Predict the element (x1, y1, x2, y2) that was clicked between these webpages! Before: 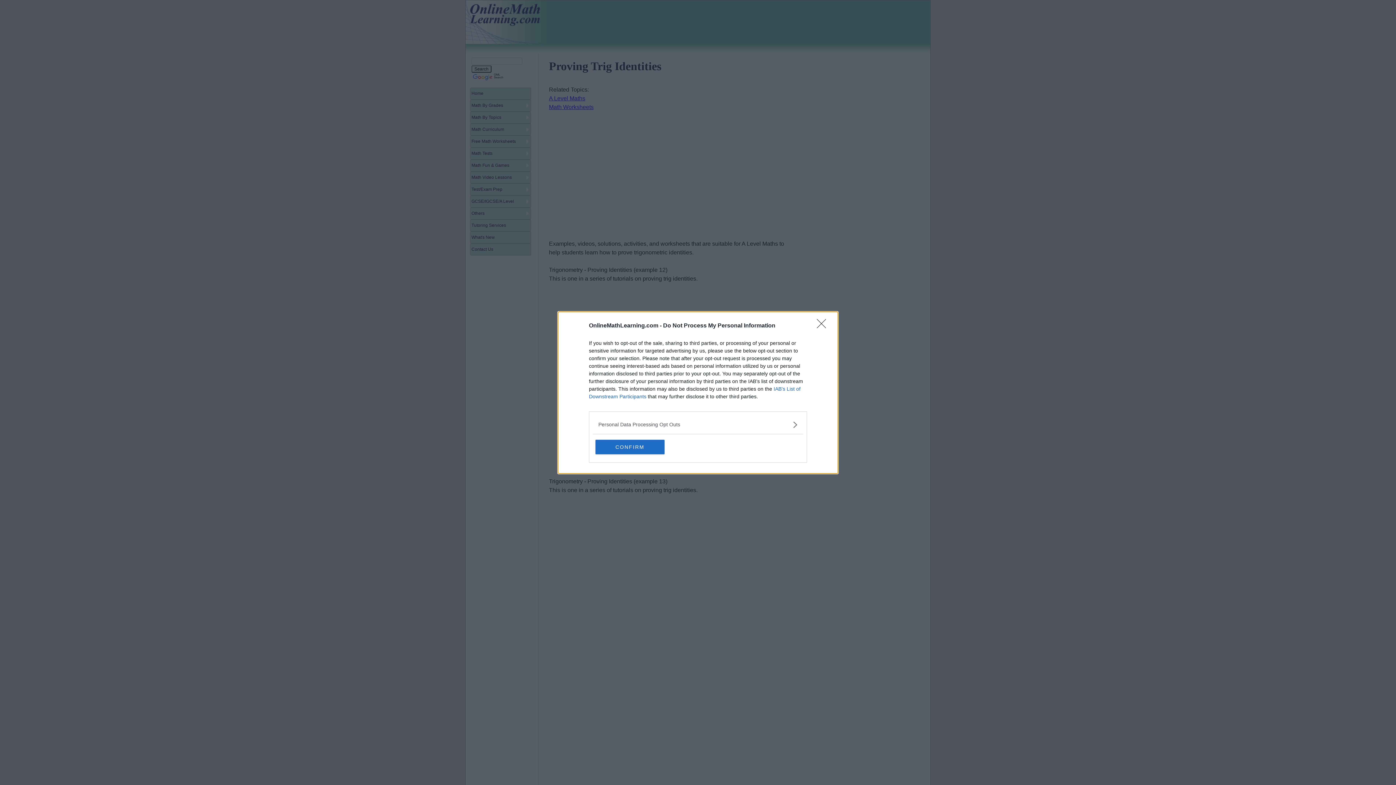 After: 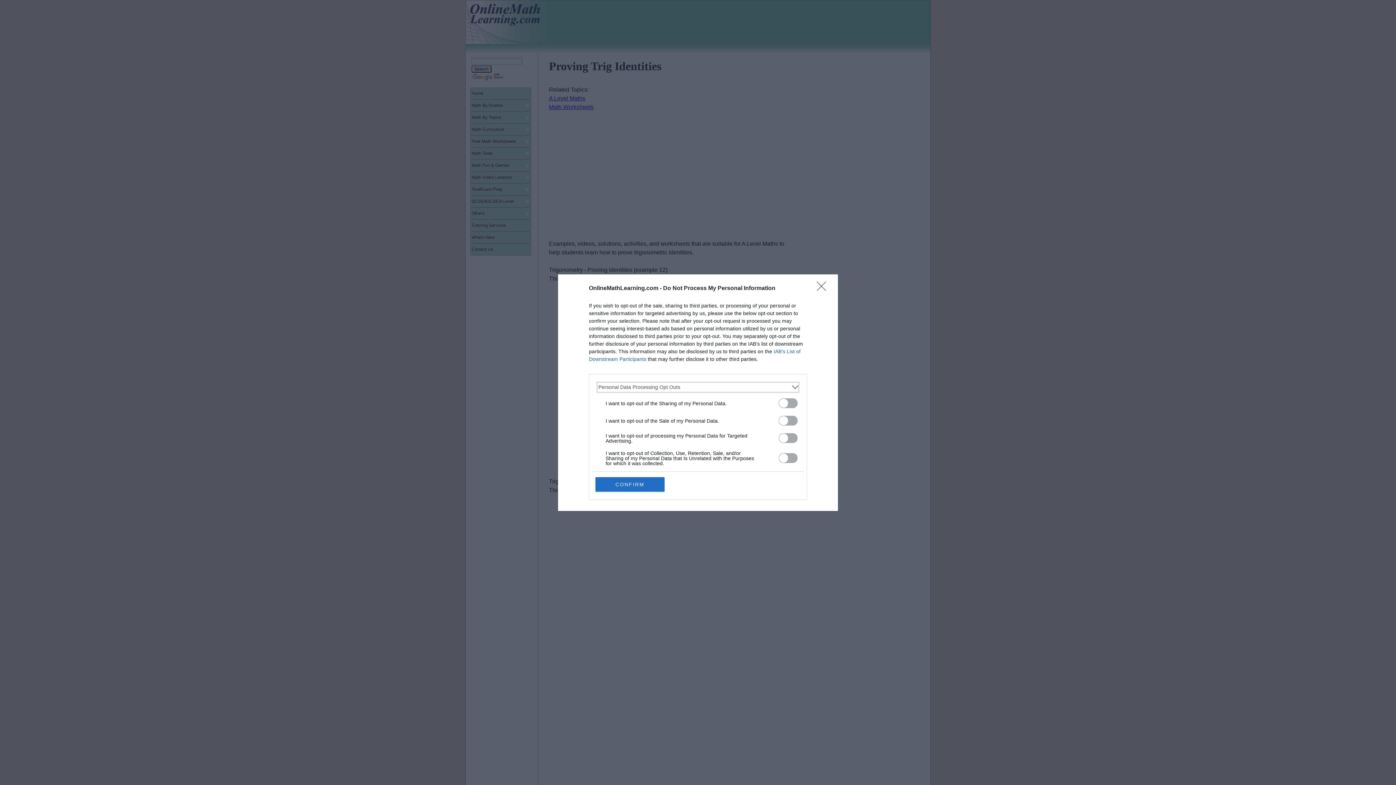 Action: bbox: (598, 420, 797, 428) label: Opt-Outs